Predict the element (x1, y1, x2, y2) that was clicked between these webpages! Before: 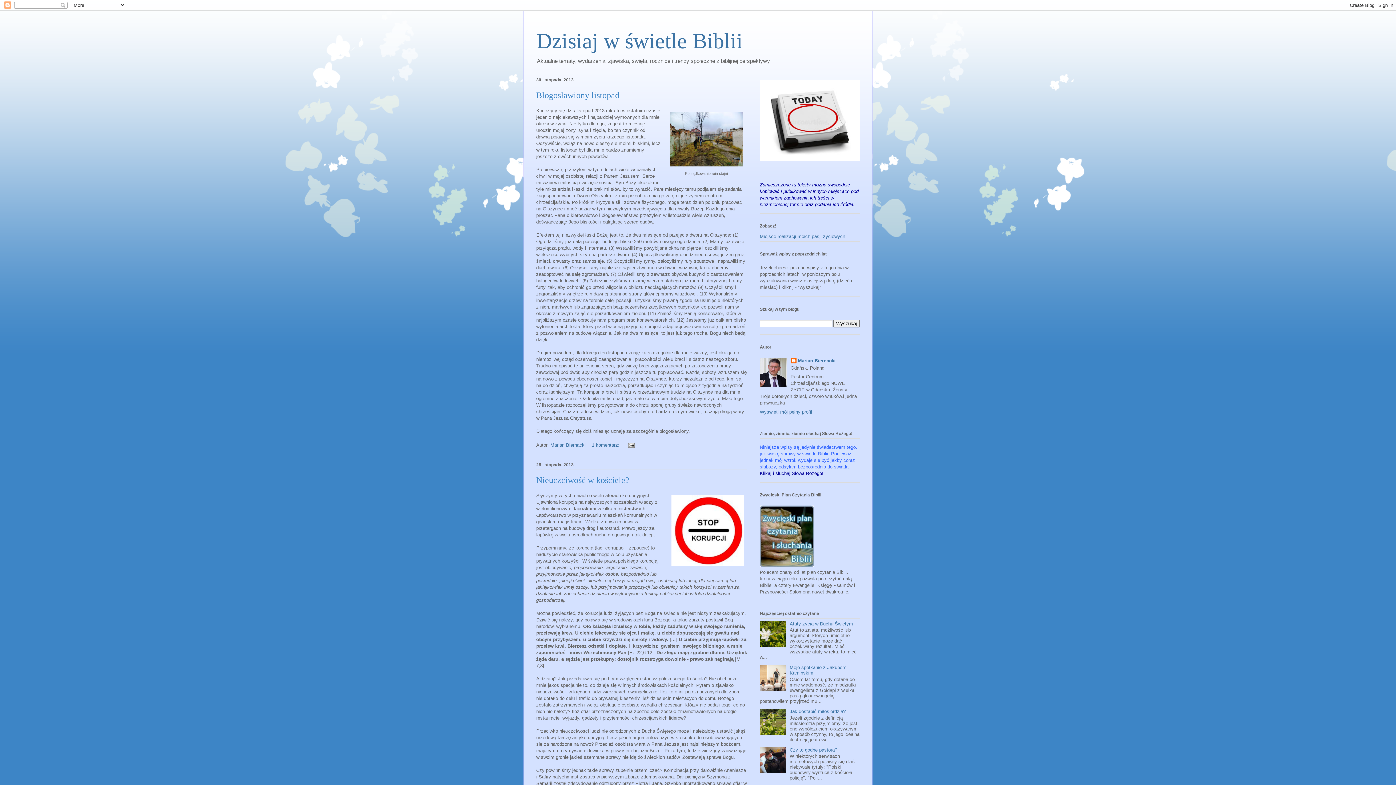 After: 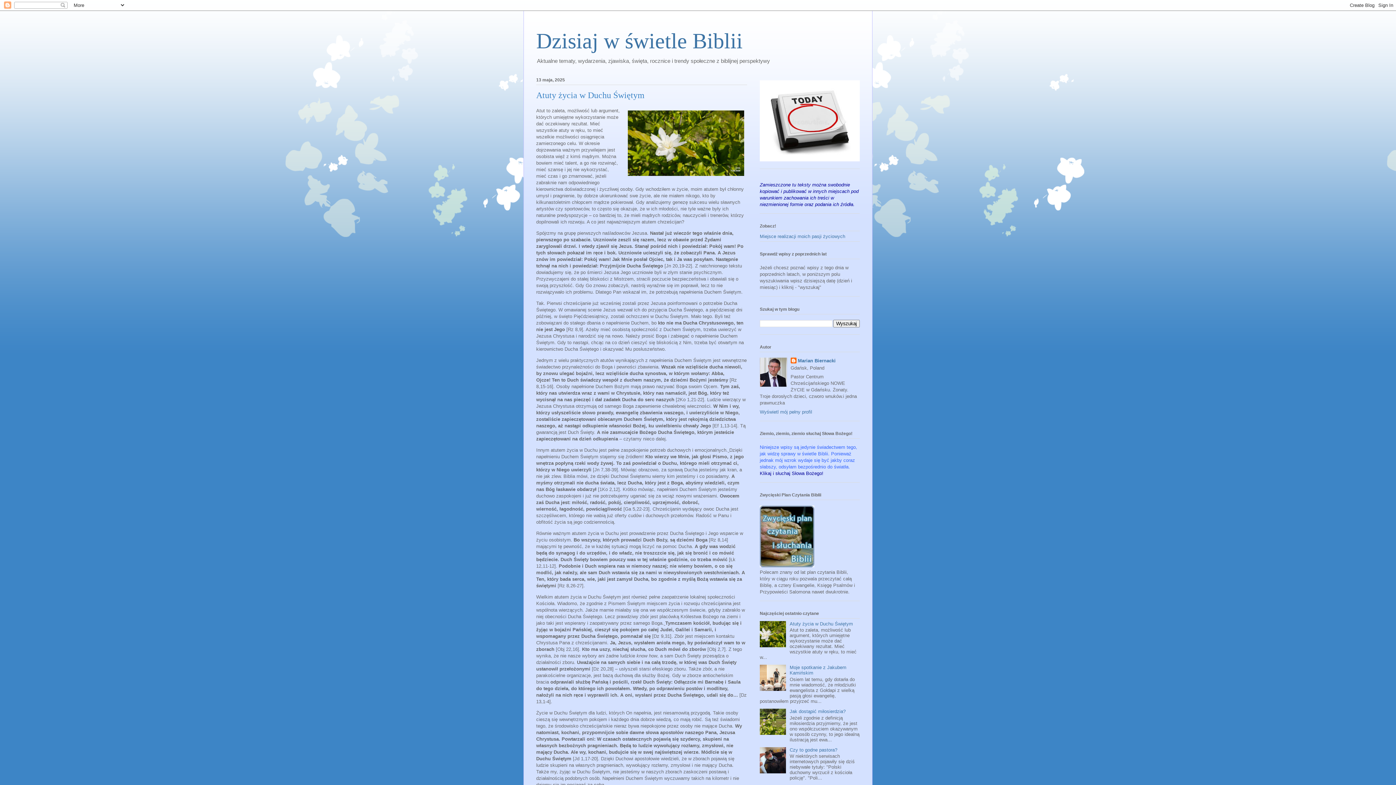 Action: bbox: (536, 29, 742, 53) label: Dzisiaj w świetle Biblii